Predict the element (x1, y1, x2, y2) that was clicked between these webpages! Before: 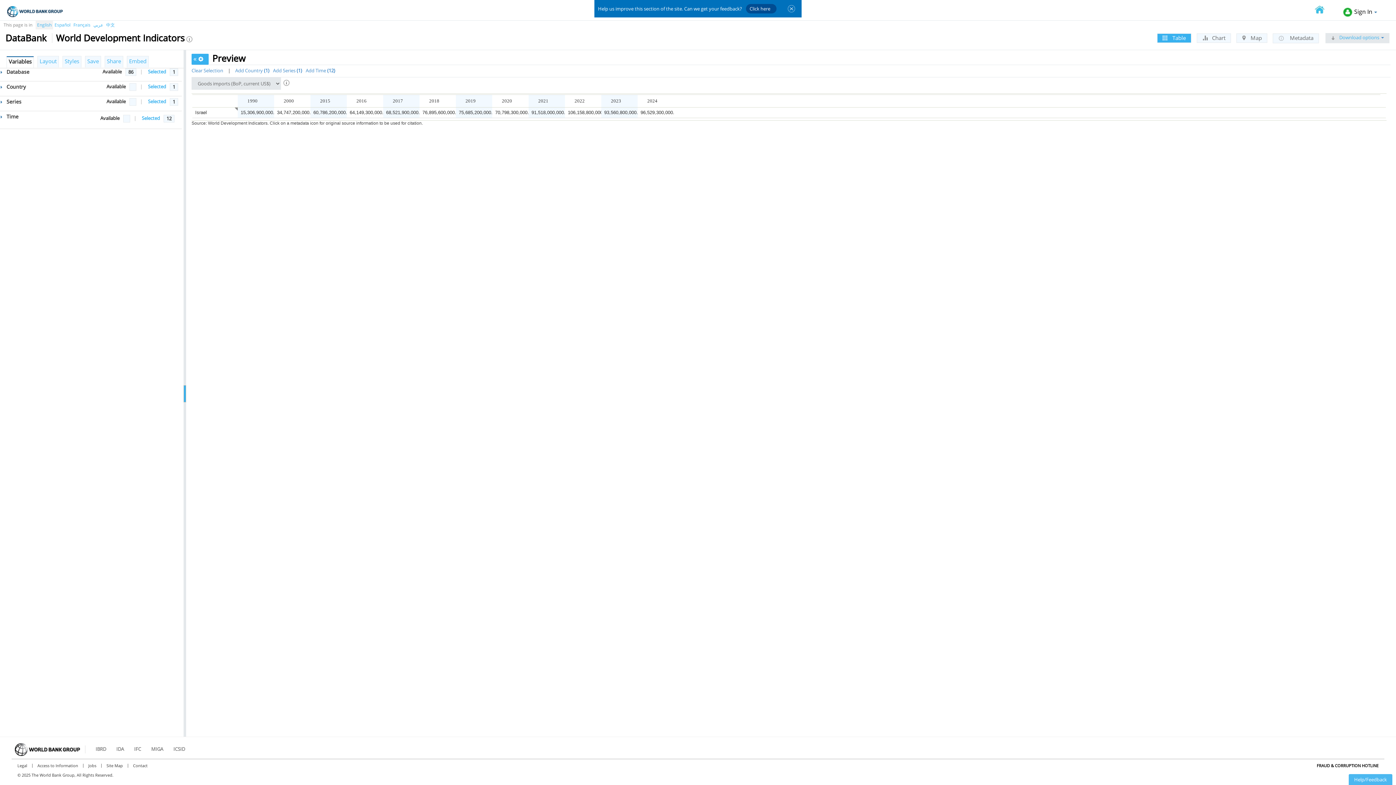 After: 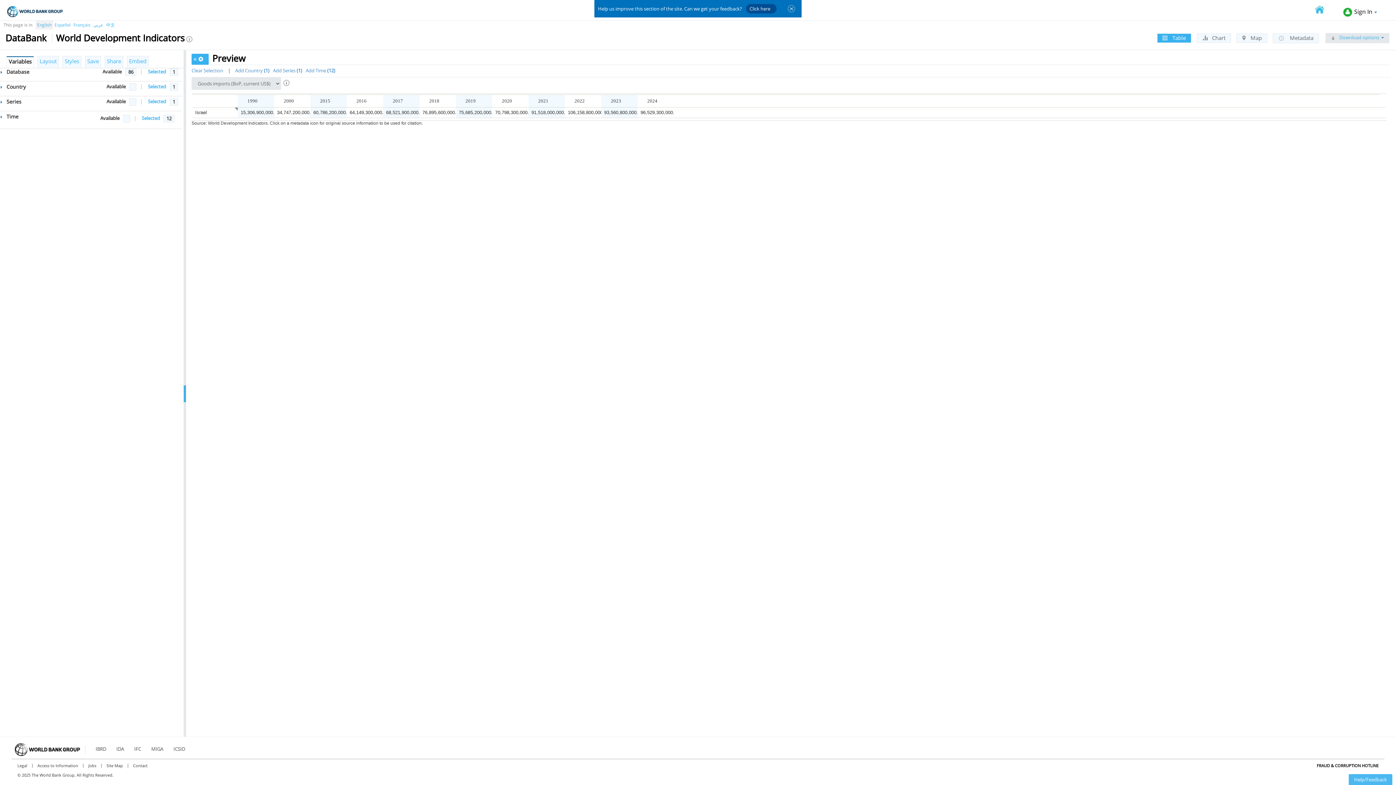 Action: label: Variables bbox: (6, 56, 33, 68)